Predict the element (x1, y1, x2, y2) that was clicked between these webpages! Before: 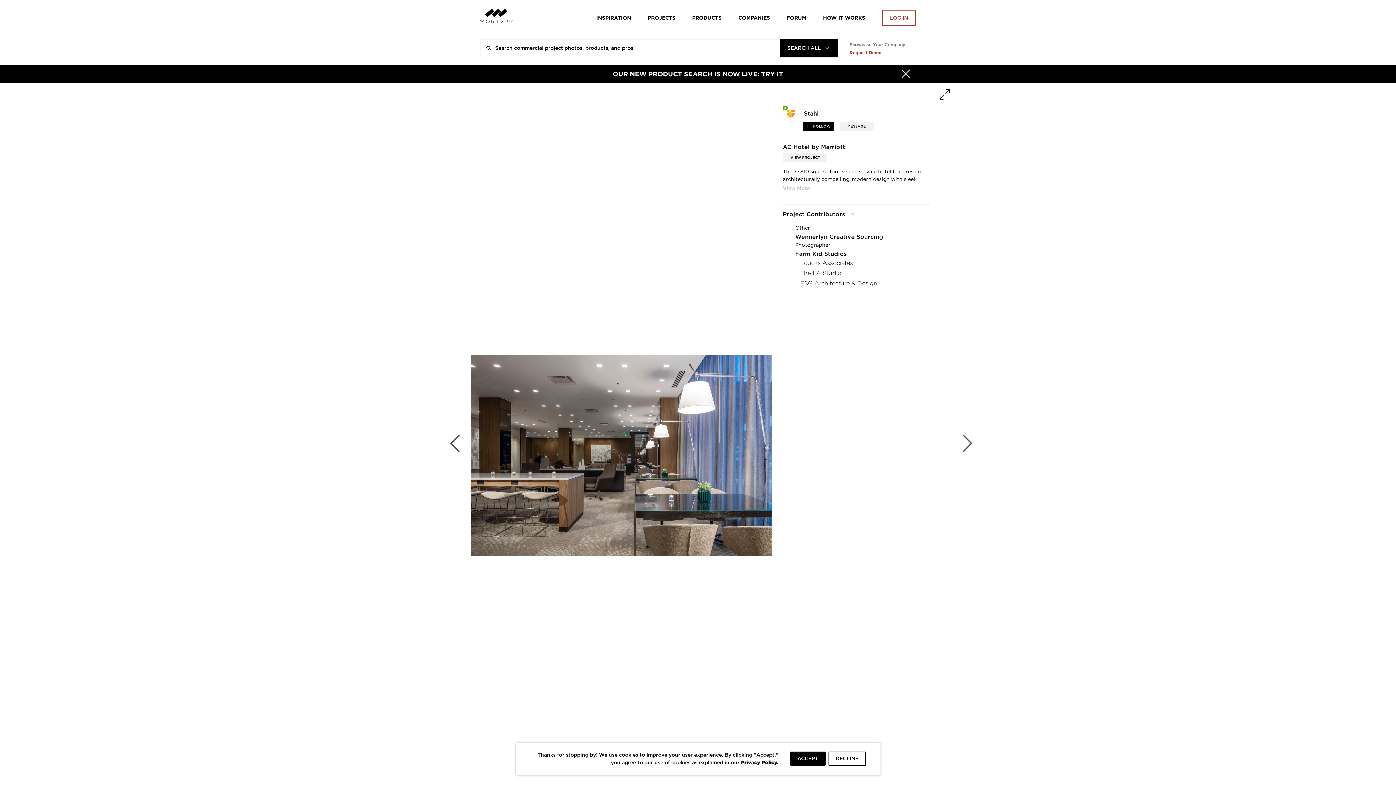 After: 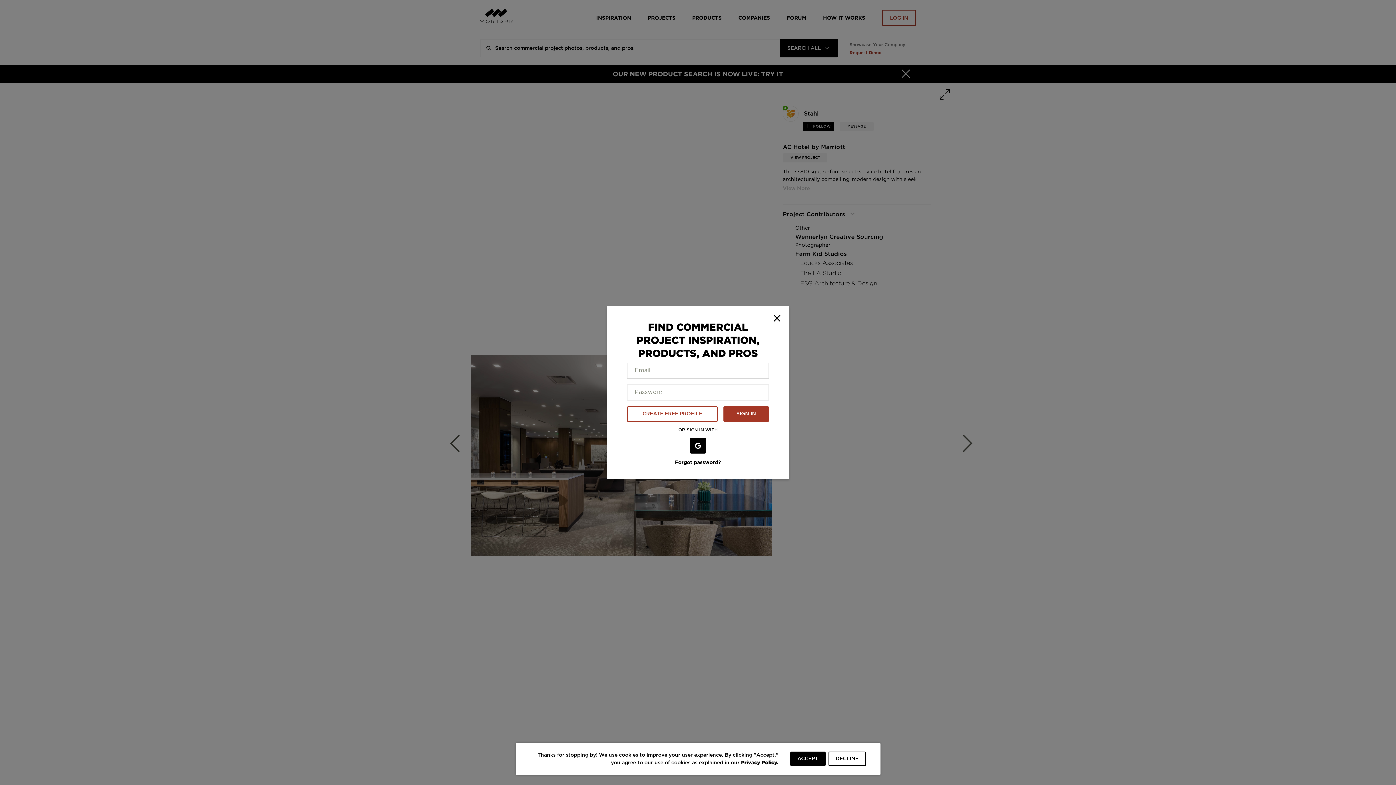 Action: bbox: (876, 4, 916, 30) label: LOG IN